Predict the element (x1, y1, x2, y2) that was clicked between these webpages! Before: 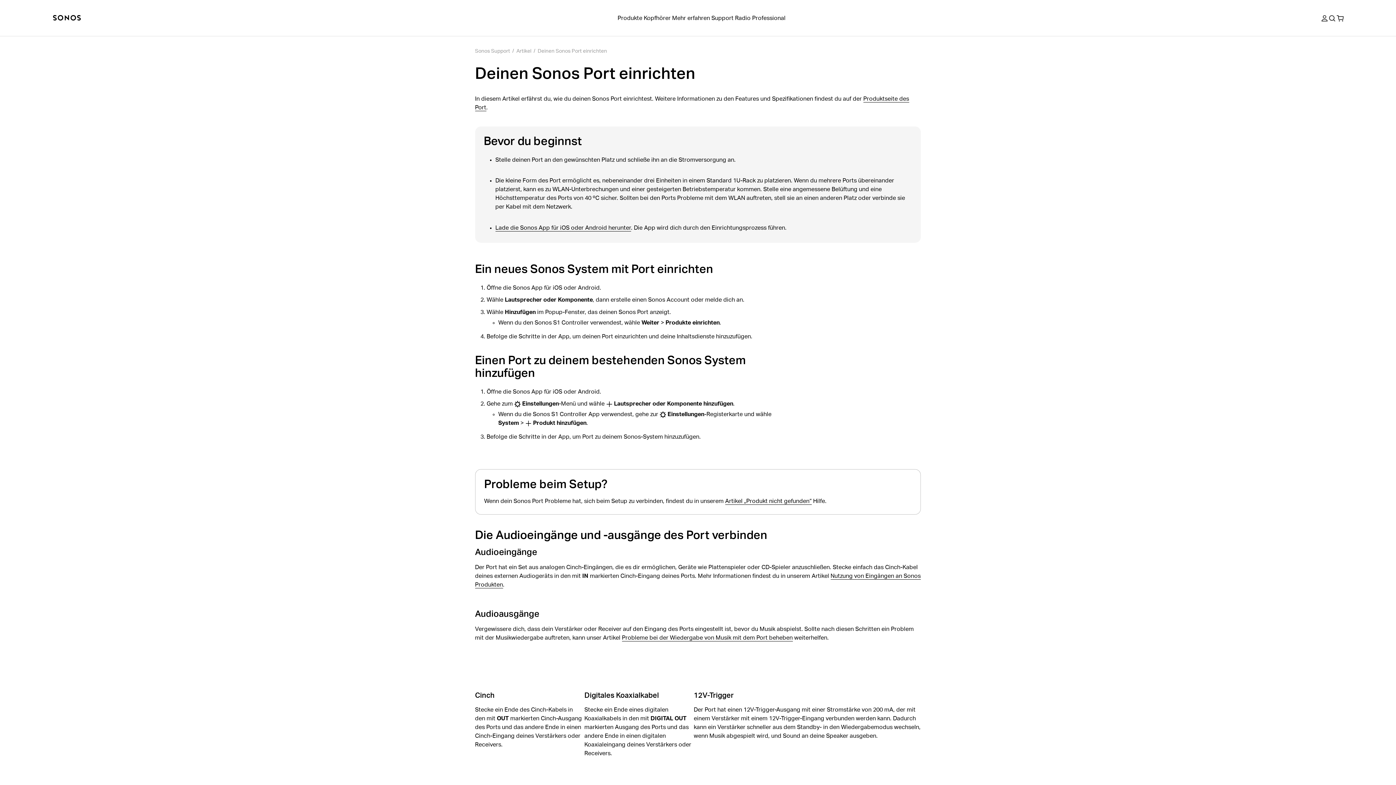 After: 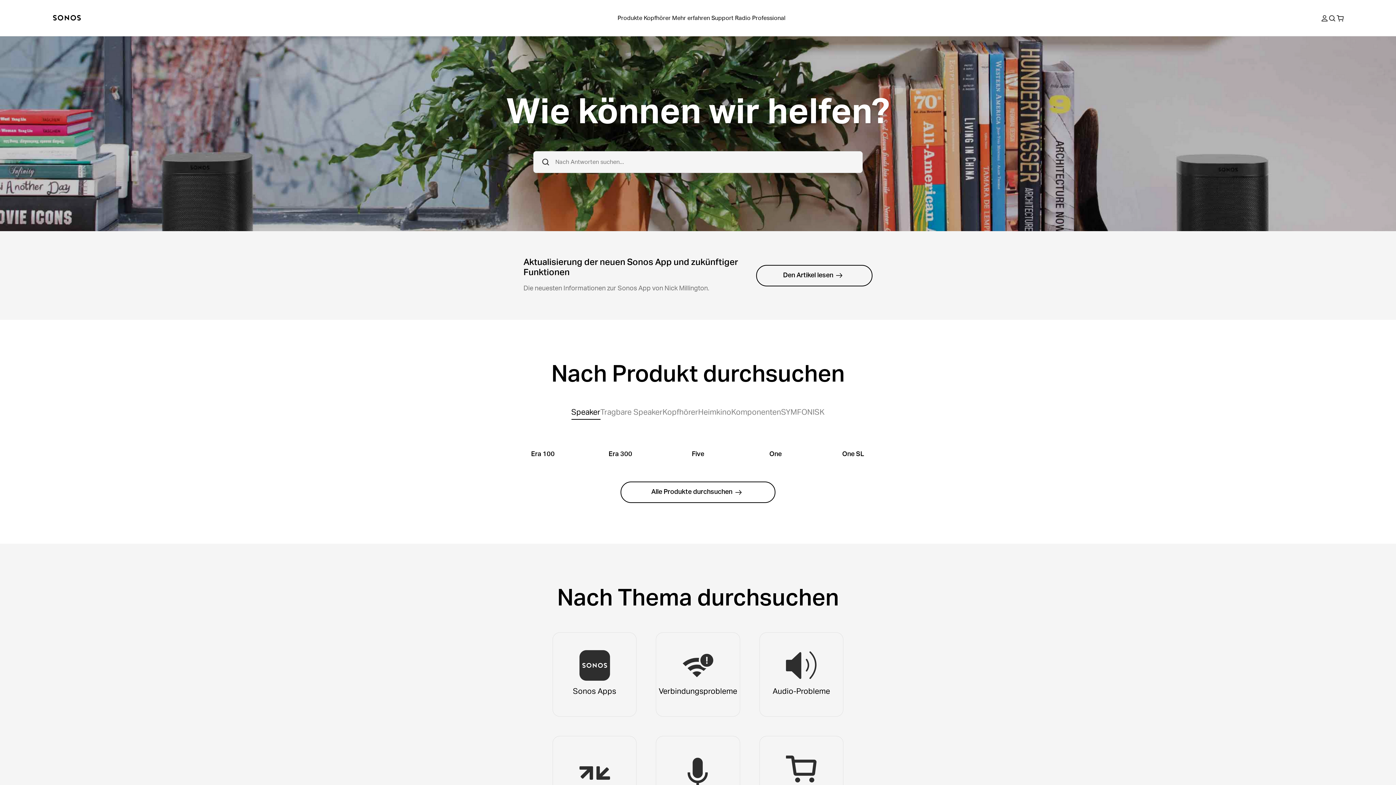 Action: label: Sonos Support bbox: (475, 48, 510, 53)